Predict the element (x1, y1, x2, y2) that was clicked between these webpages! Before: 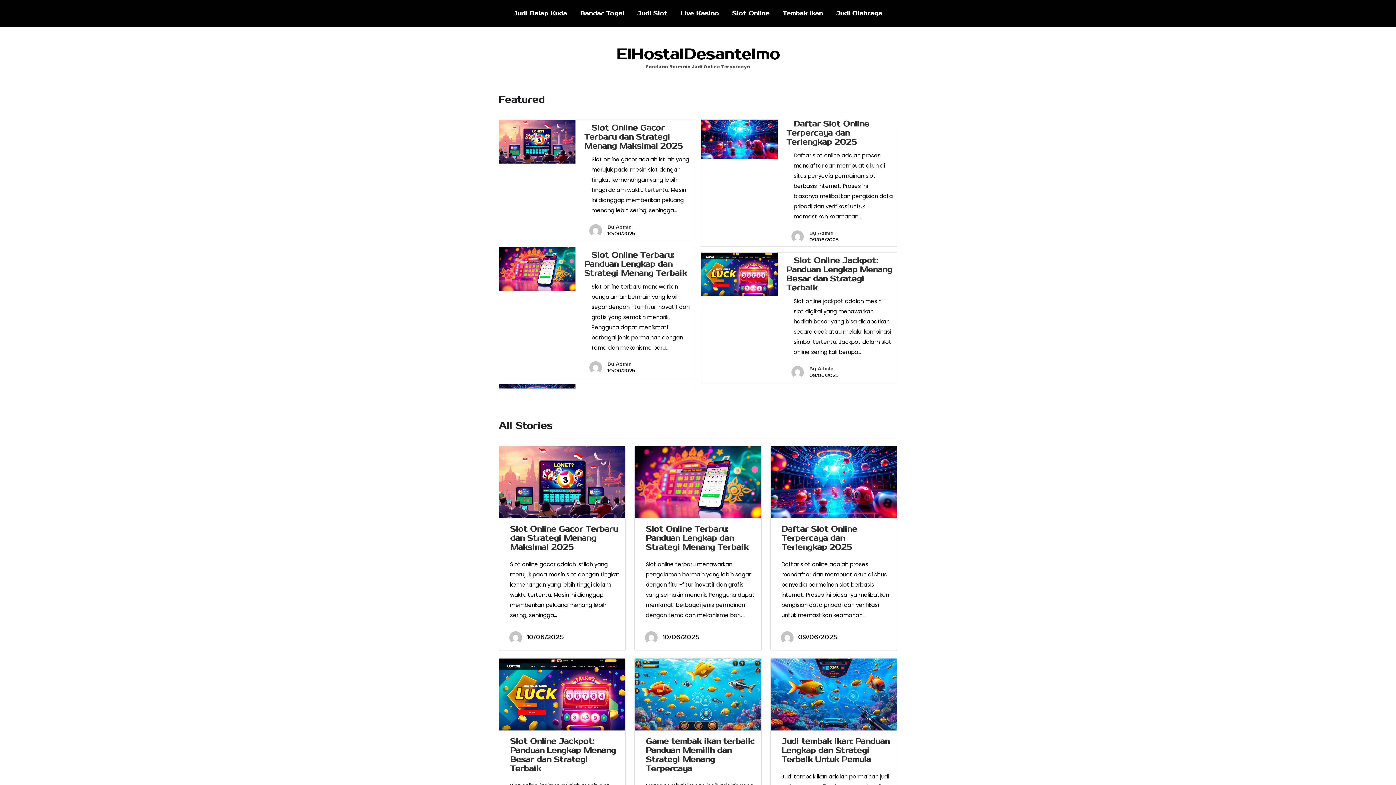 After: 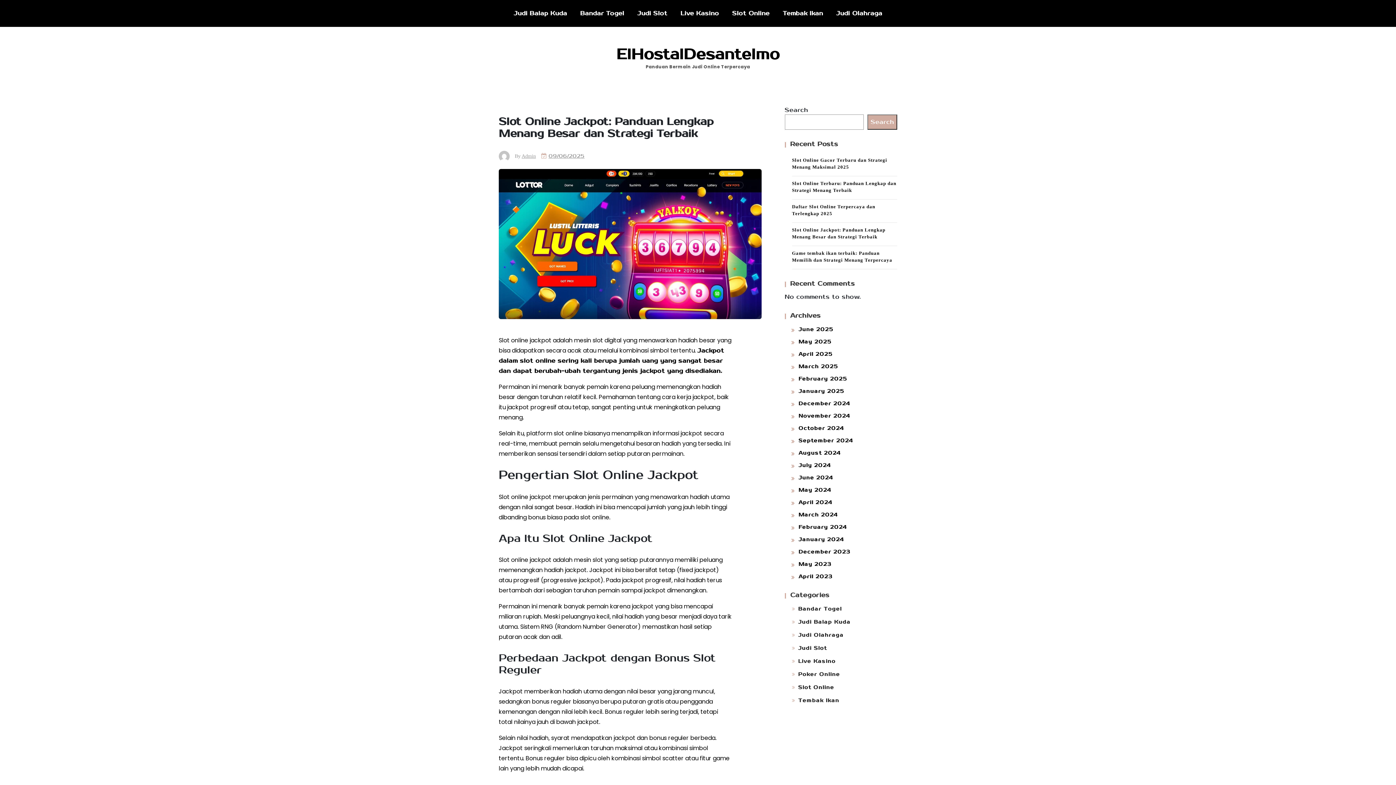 Action: bbox: (499, 737, 625, 773) label: Slot Online Jackpot: Panduan Lengkap Menang Besar dan Strategi Terbaik